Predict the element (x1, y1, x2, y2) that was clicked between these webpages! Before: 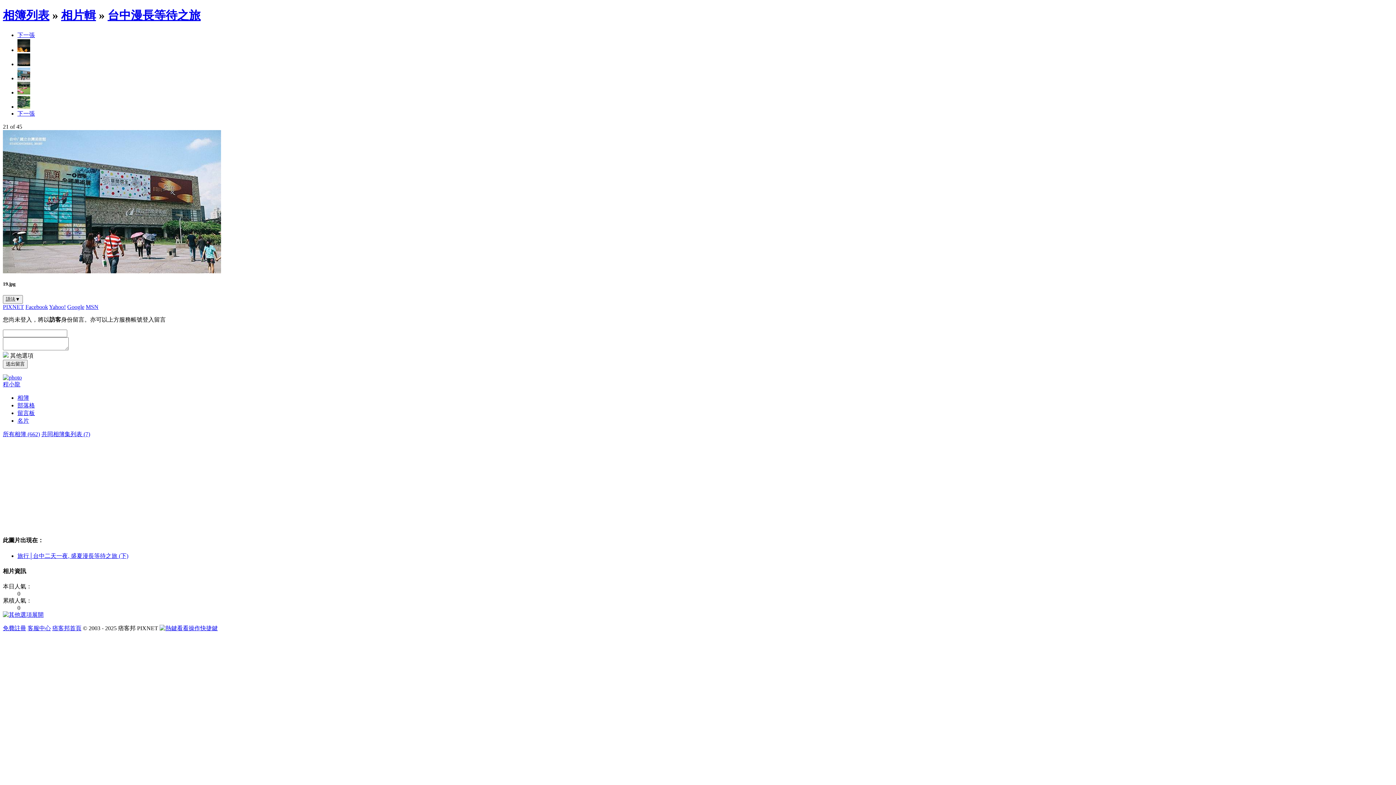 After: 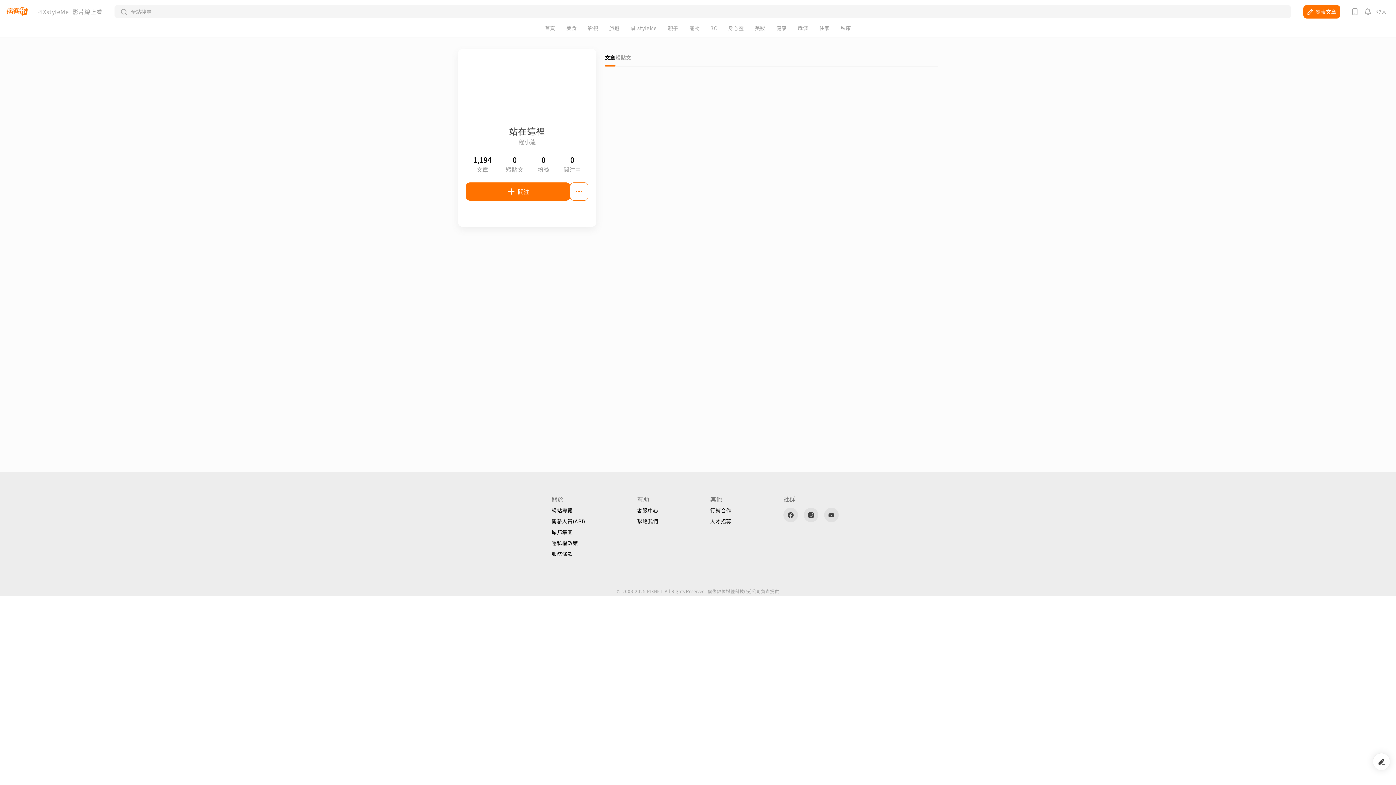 Action: label: 程小龍 bbox: (2, 381, 20, 387)